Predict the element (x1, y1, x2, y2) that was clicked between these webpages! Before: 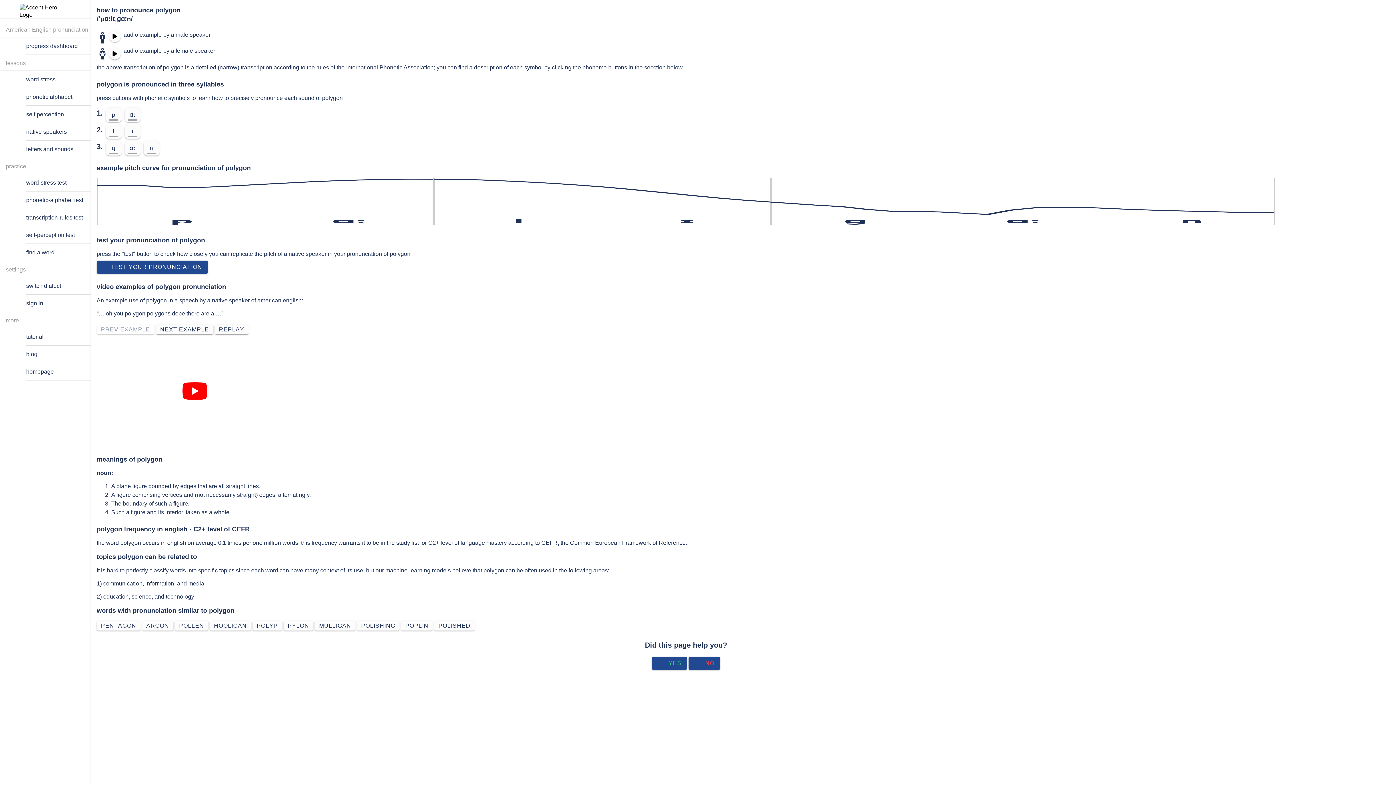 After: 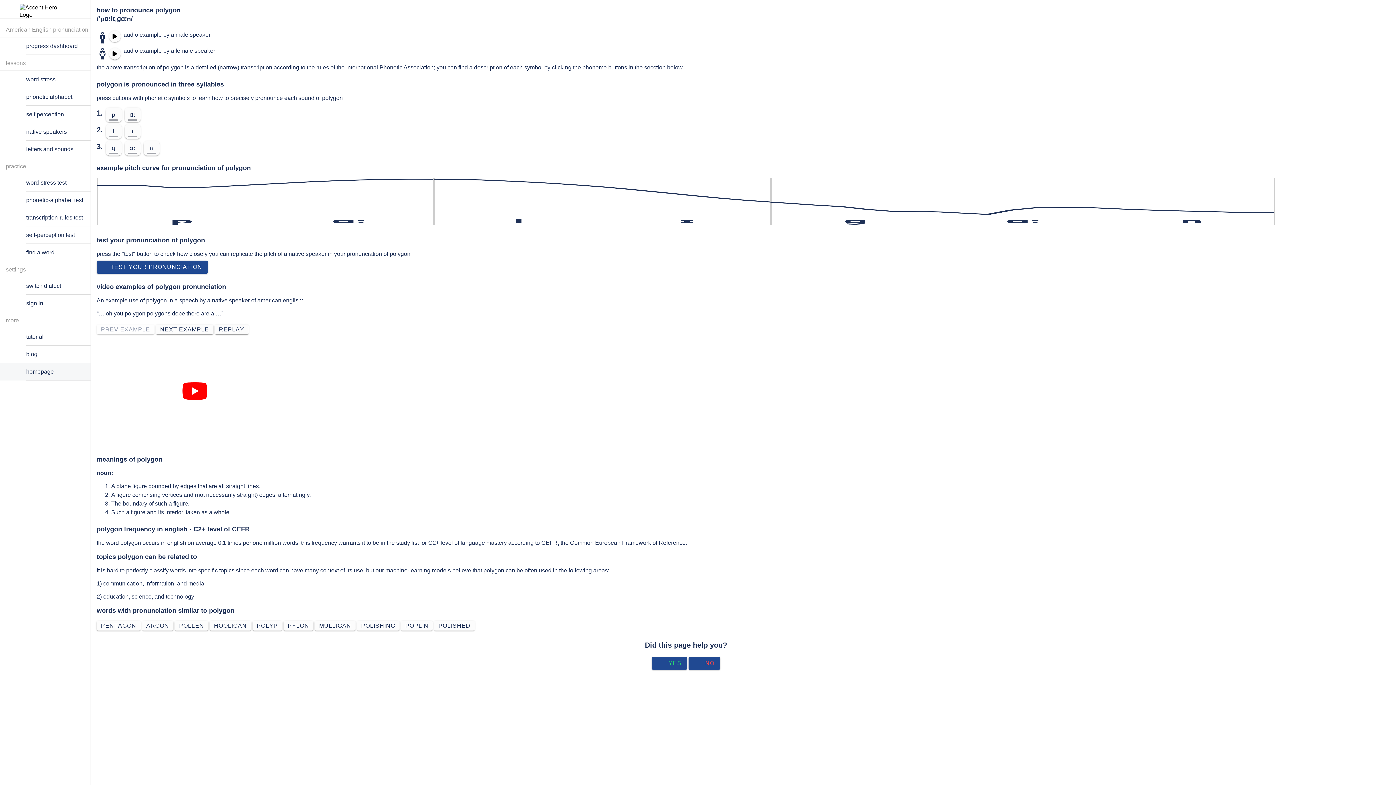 Action: bbox: (0, 363, 90, 380) label: homepage